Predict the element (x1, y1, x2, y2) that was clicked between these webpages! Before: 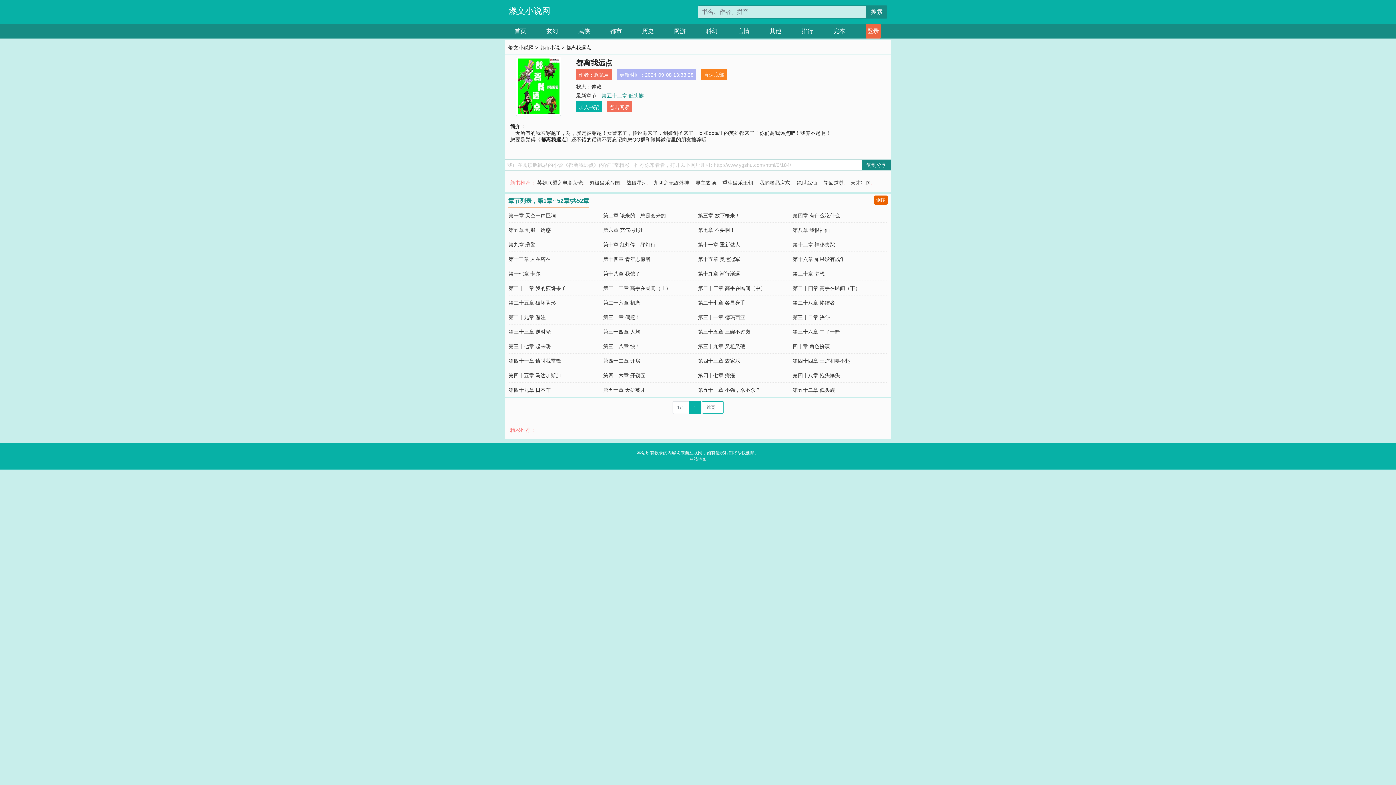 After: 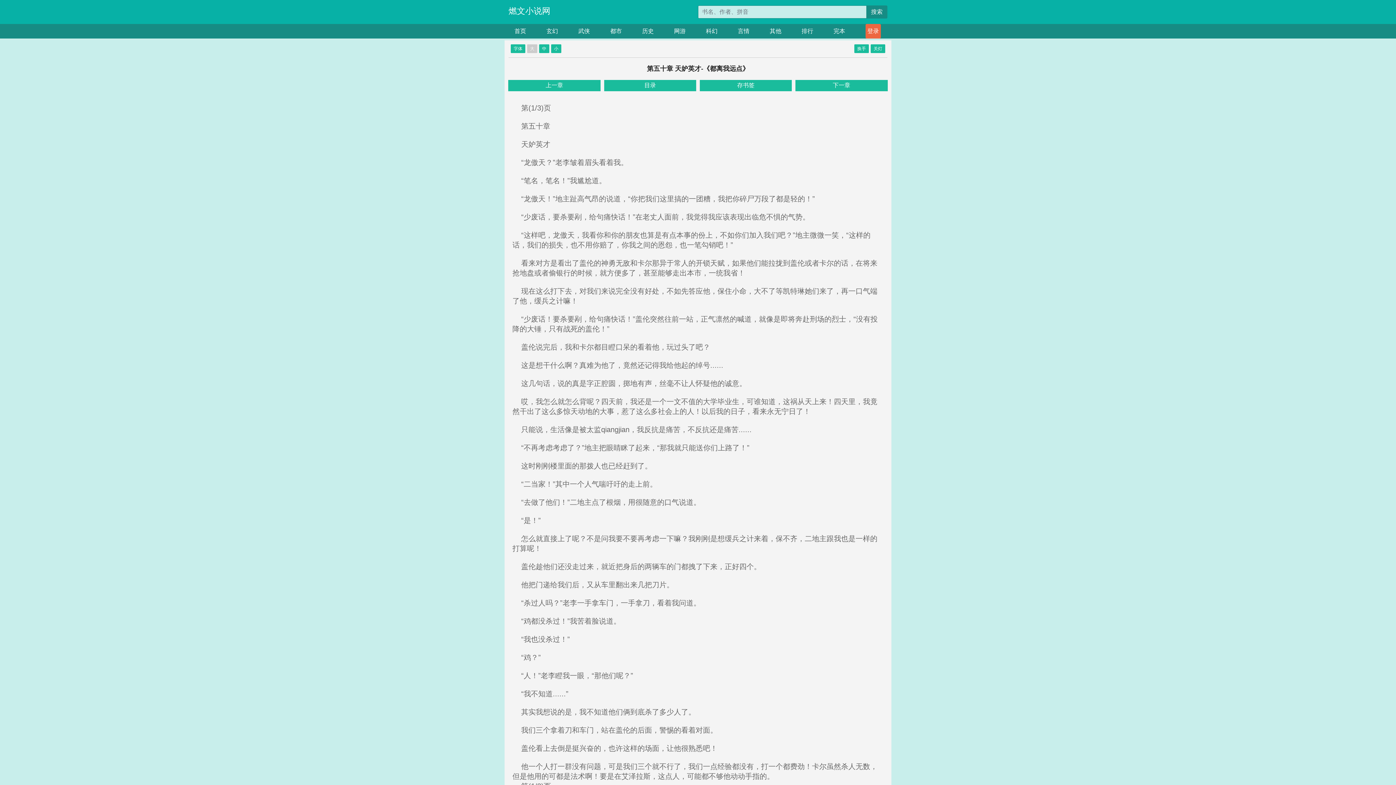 Action: bbox: (603, 387, 645, 393) label: 第五十章 天妒英才